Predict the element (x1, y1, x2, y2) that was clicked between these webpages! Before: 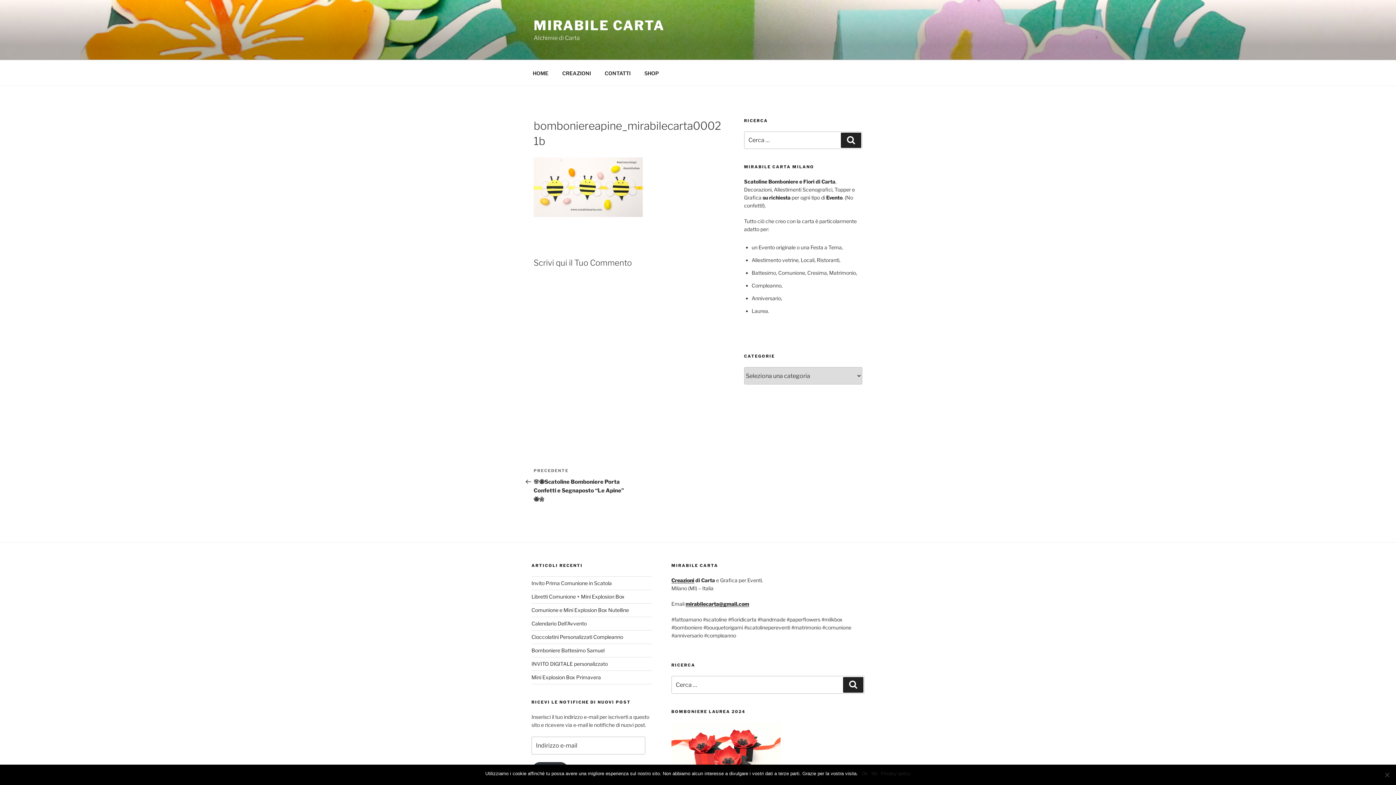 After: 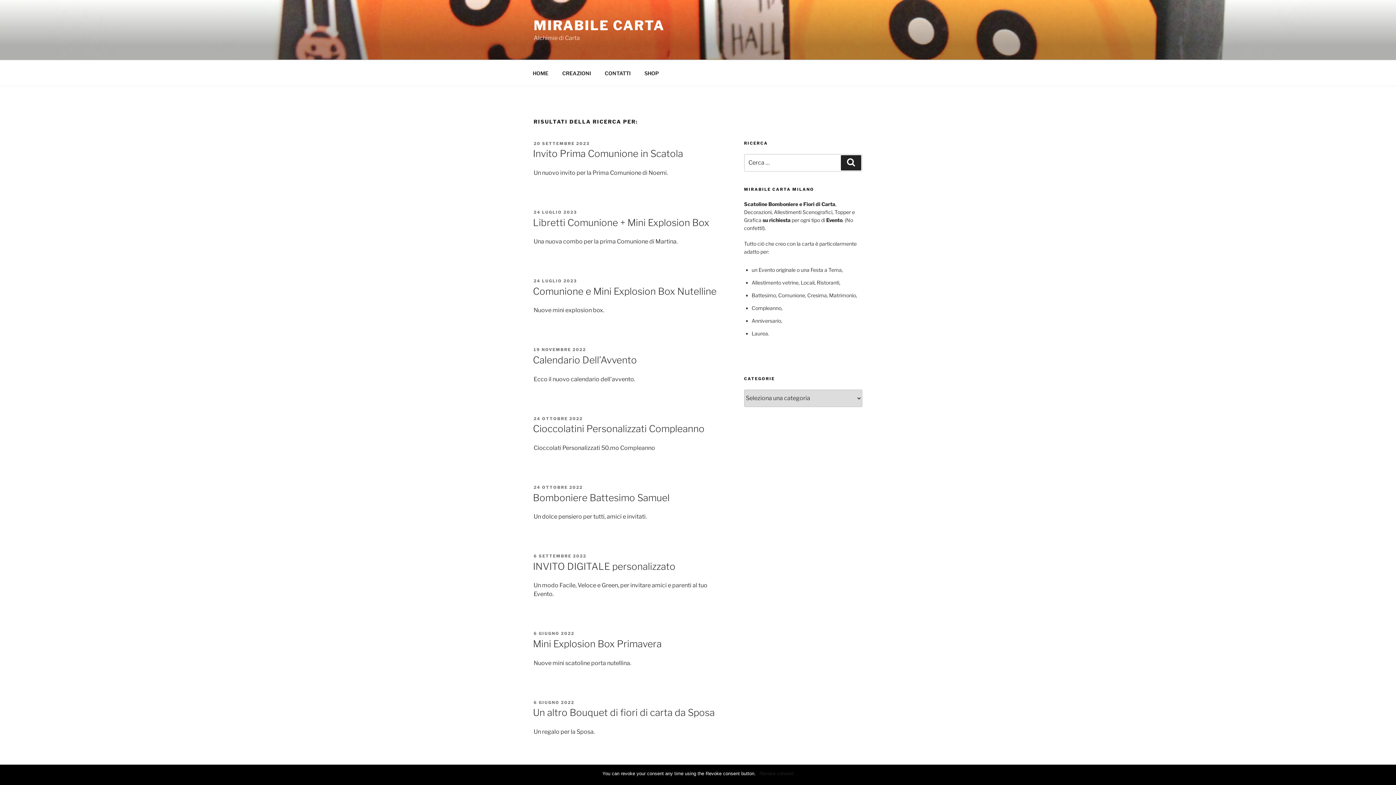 Action: bbox: (841, 132, 861, 148) label: Cerca